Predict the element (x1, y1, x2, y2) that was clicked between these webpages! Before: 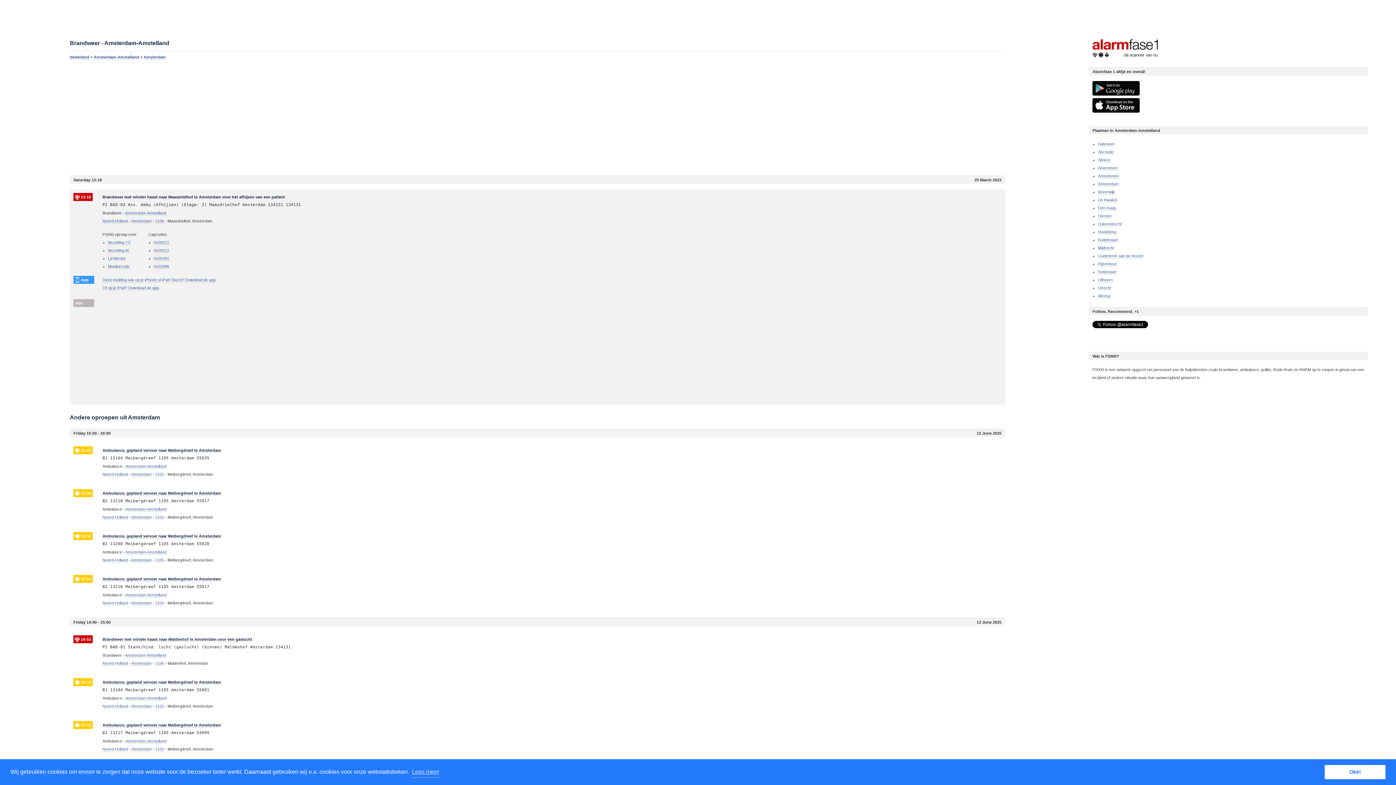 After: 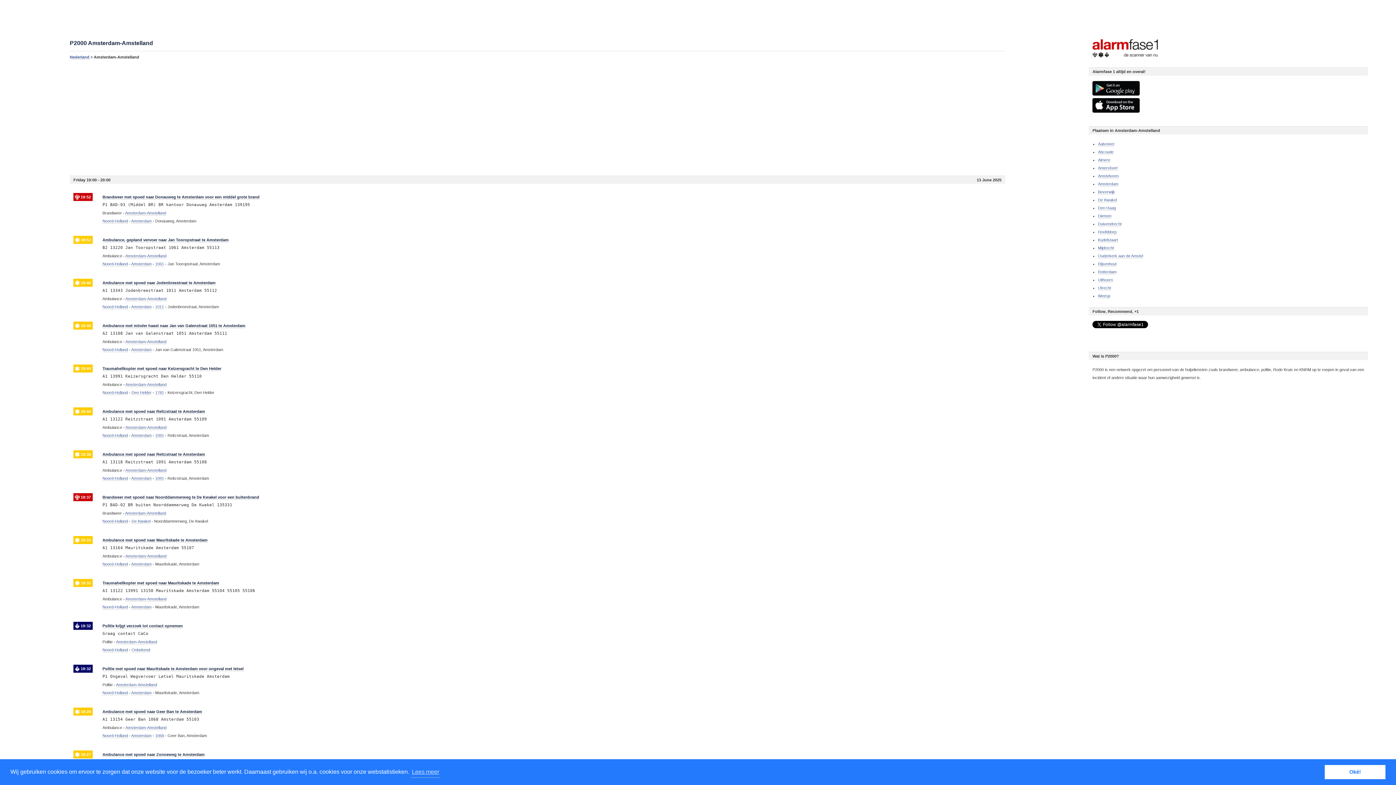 Action: bbox: (125, 696, 166, 701) label: Amsterdam-Amstelland